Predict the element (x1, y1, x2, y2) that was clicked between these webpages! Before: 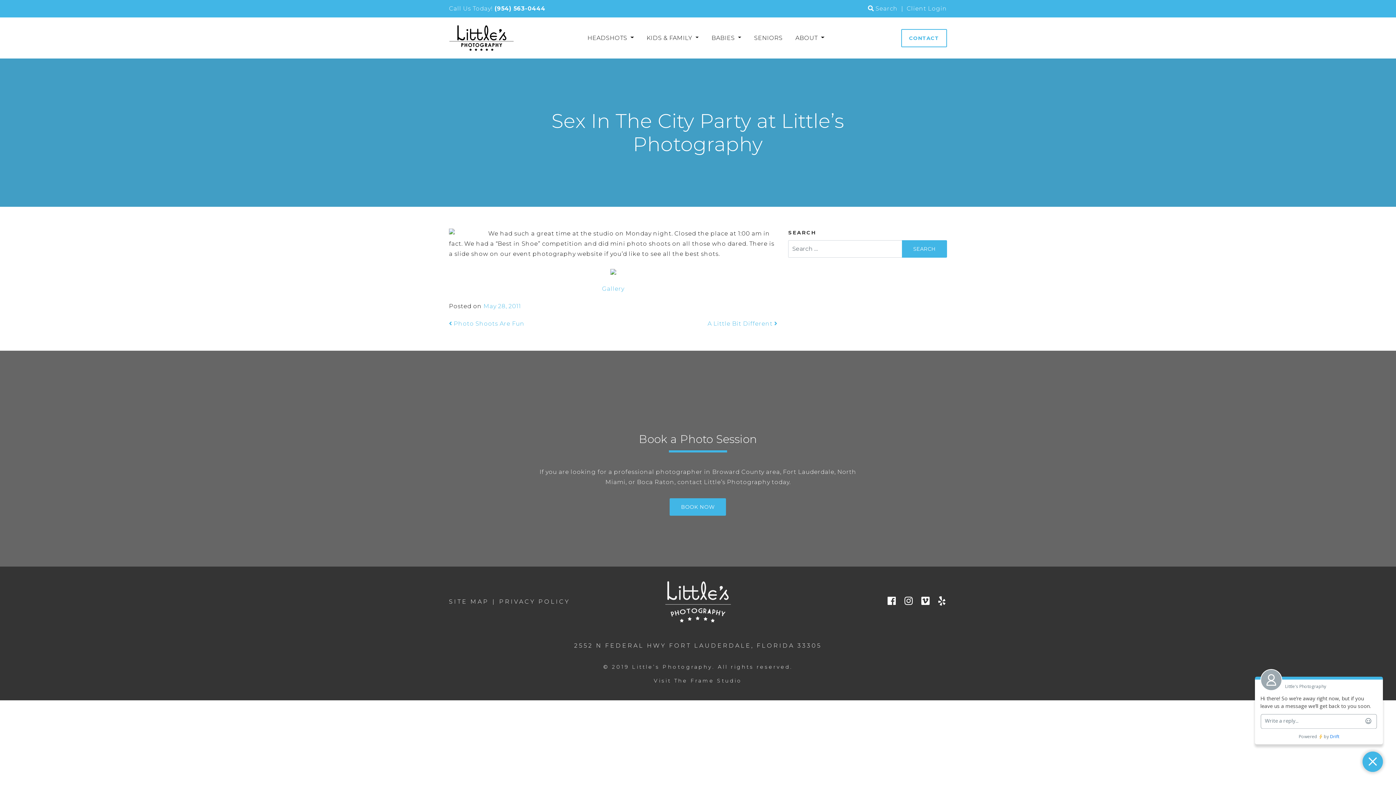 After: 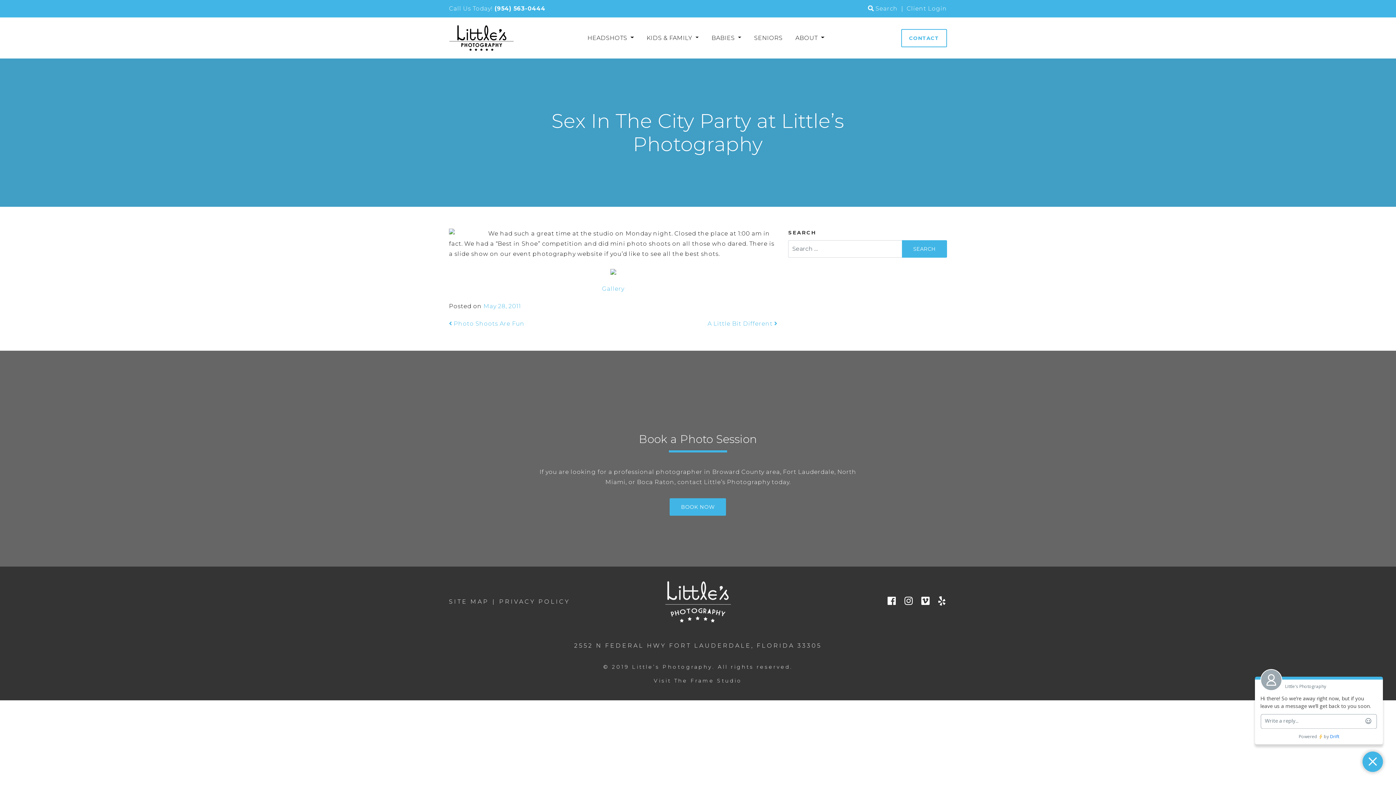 Action: label: May 28, 2011 bbox: (483, 302, 521, 309)